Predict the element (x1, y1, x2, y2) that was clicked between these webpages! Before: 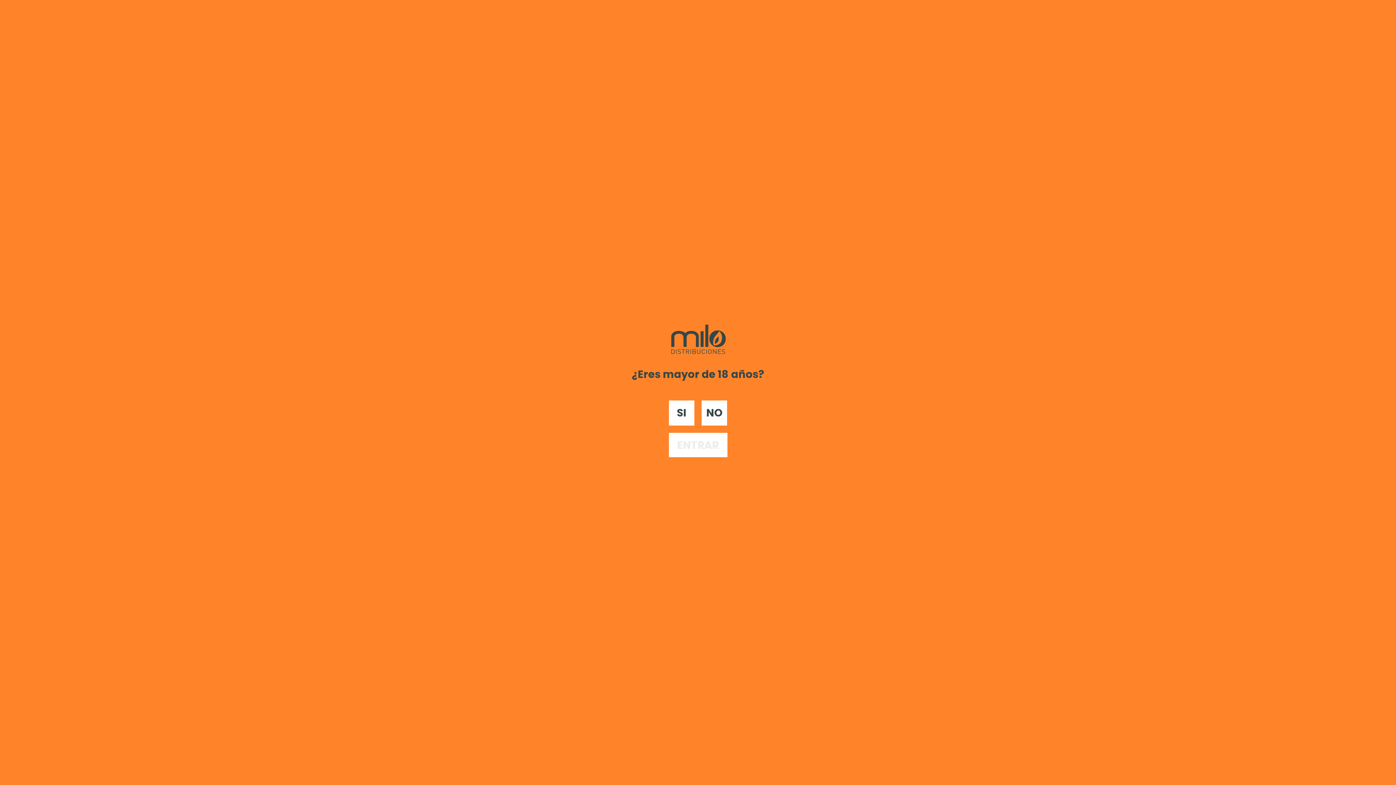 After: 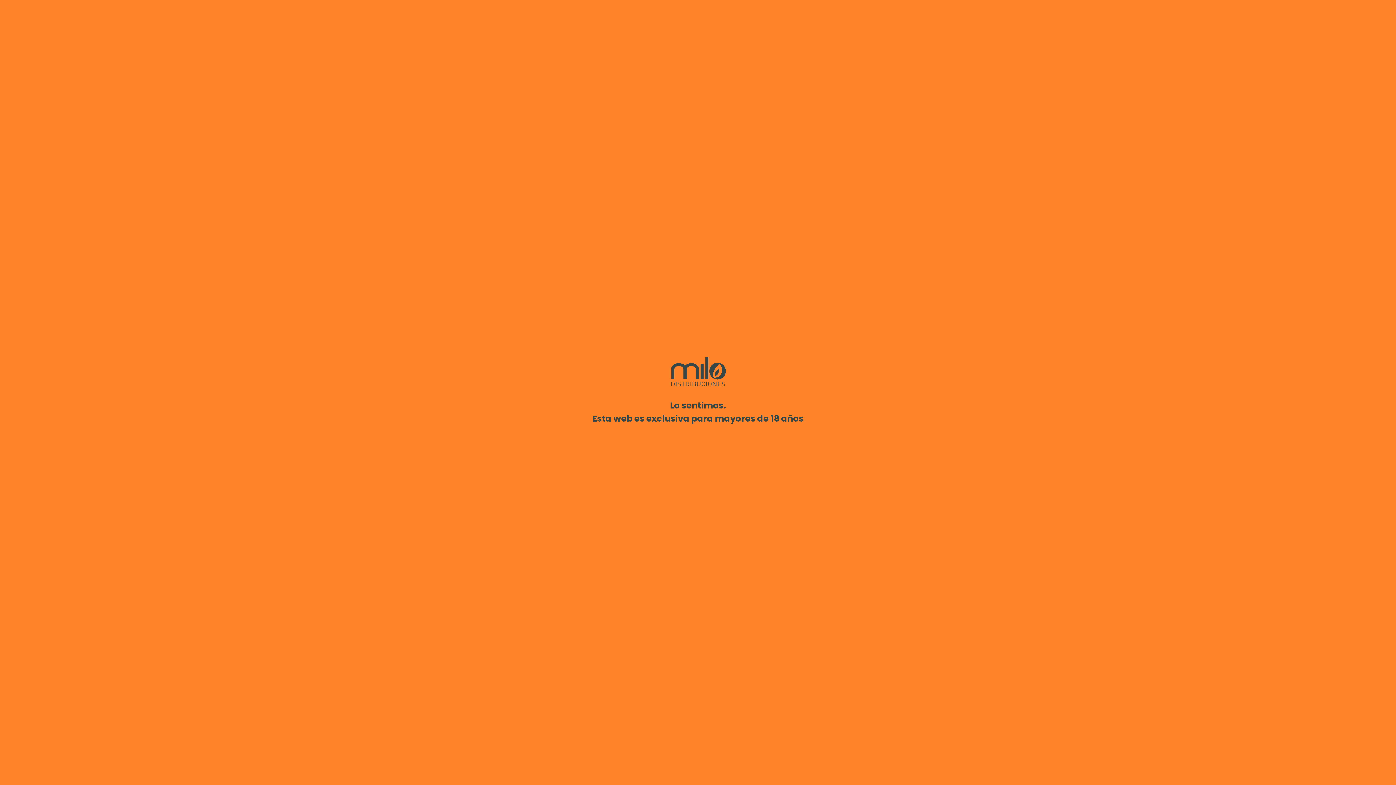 Action: label: NO bbox: (701, 400, 727, 425)